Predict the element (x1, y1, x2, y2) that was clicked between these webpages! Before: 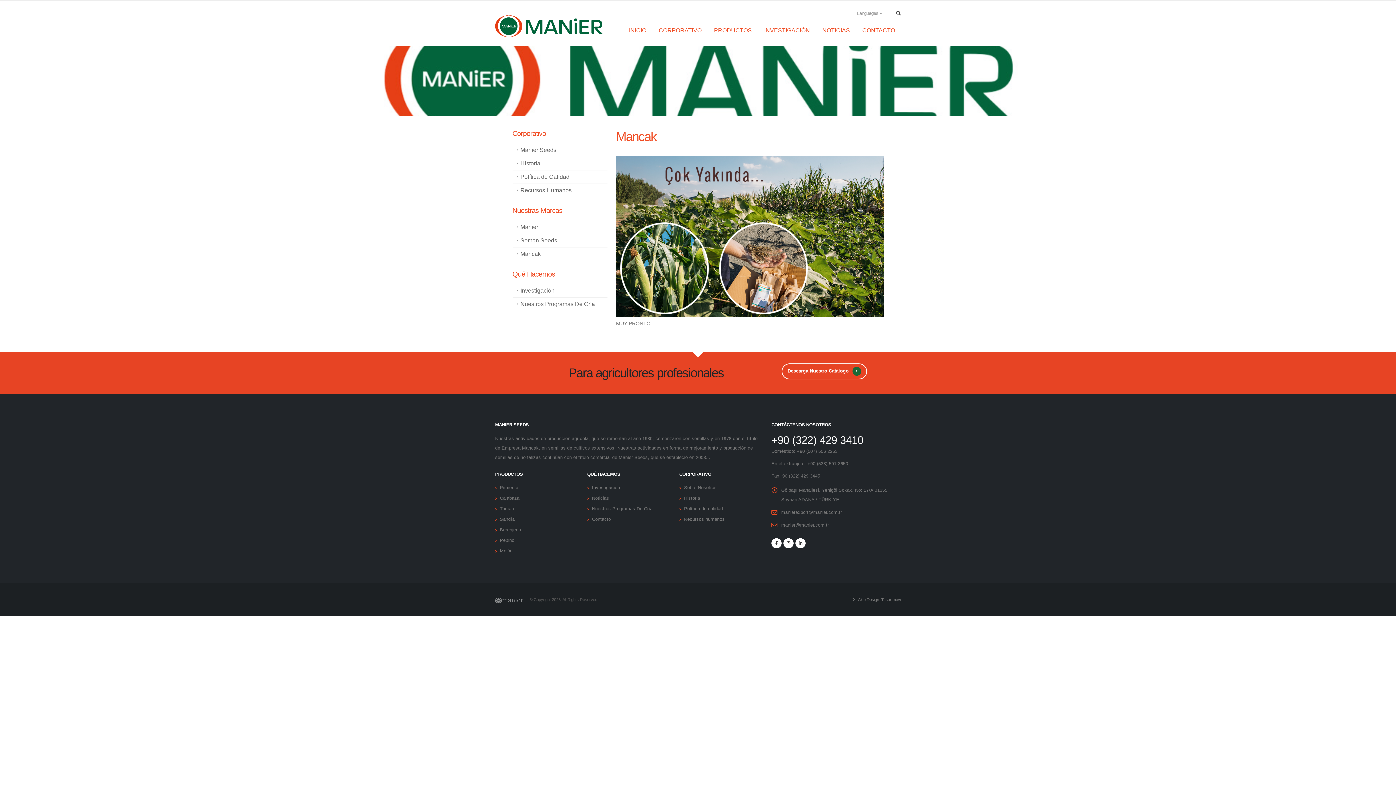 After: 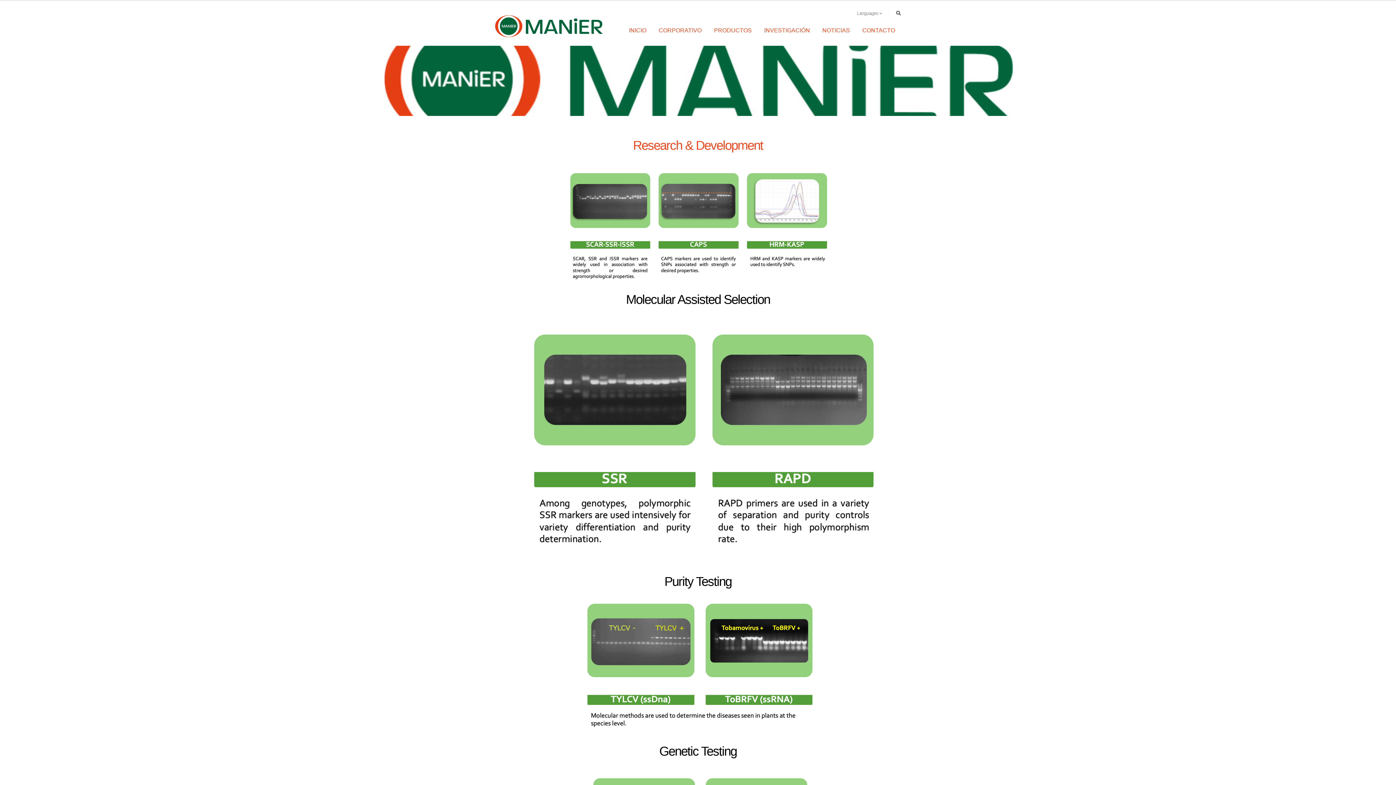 Action: bbox: (512, 284, 607, 297) label: Investigación